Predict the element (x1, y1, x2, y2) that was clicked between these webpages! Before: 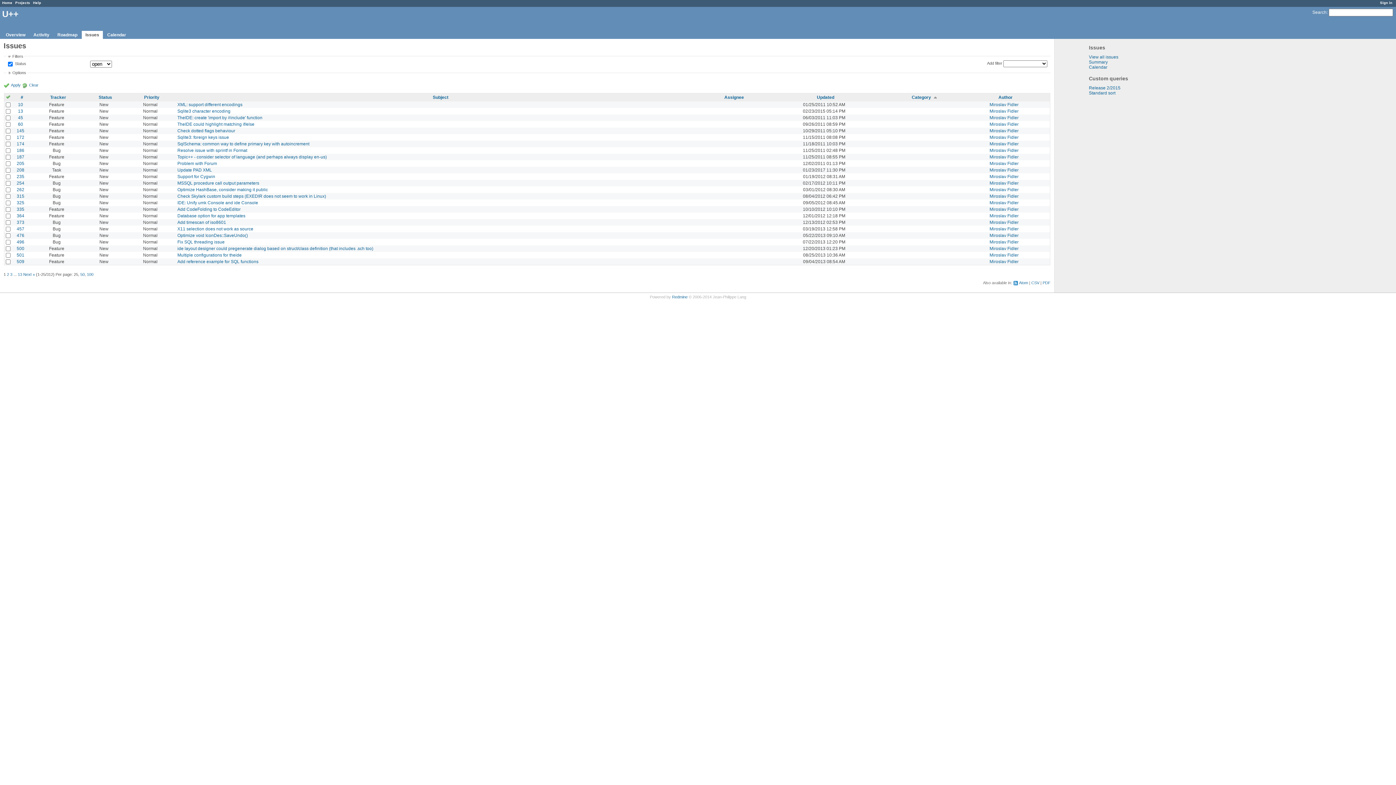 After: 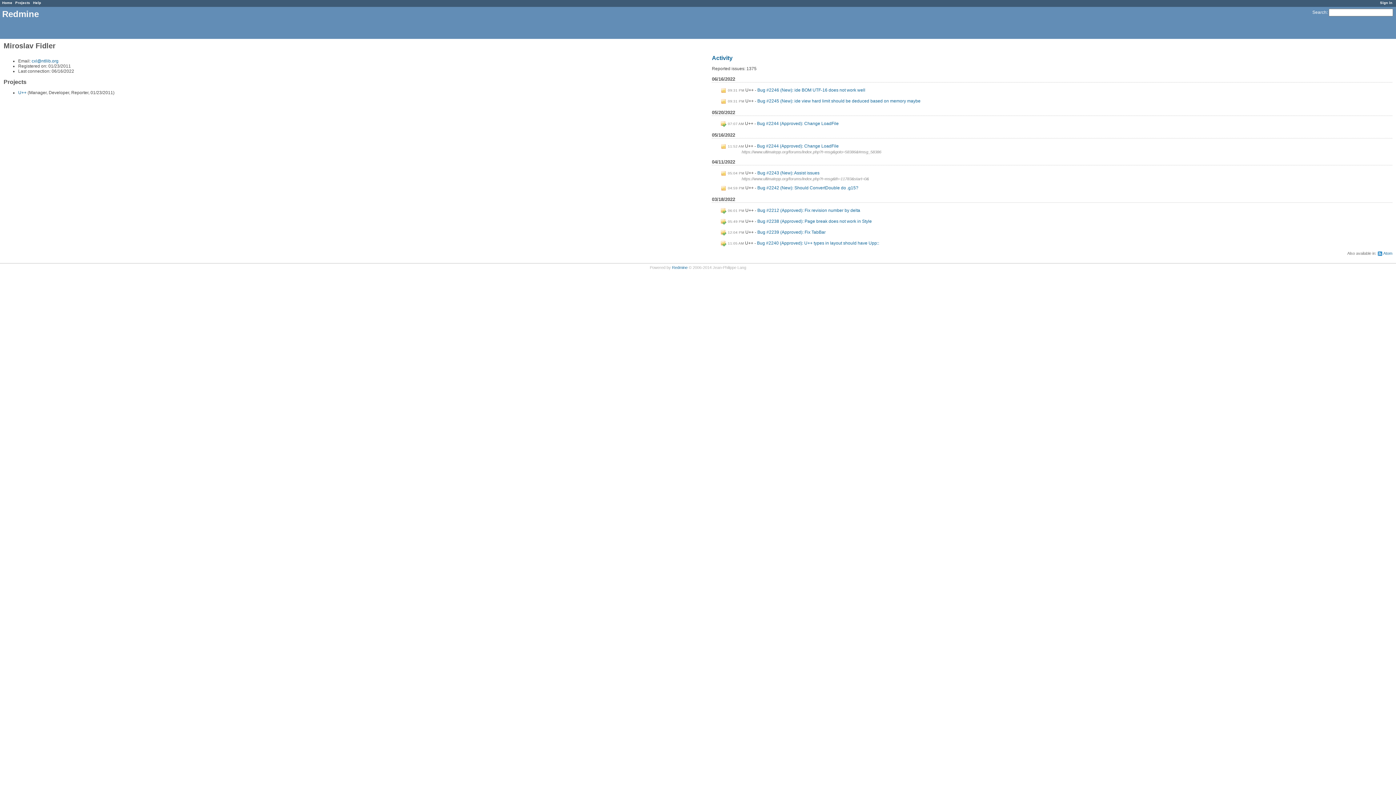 Action: label: Miroslav Fidler bbox: (989, 147, 1018, 153)